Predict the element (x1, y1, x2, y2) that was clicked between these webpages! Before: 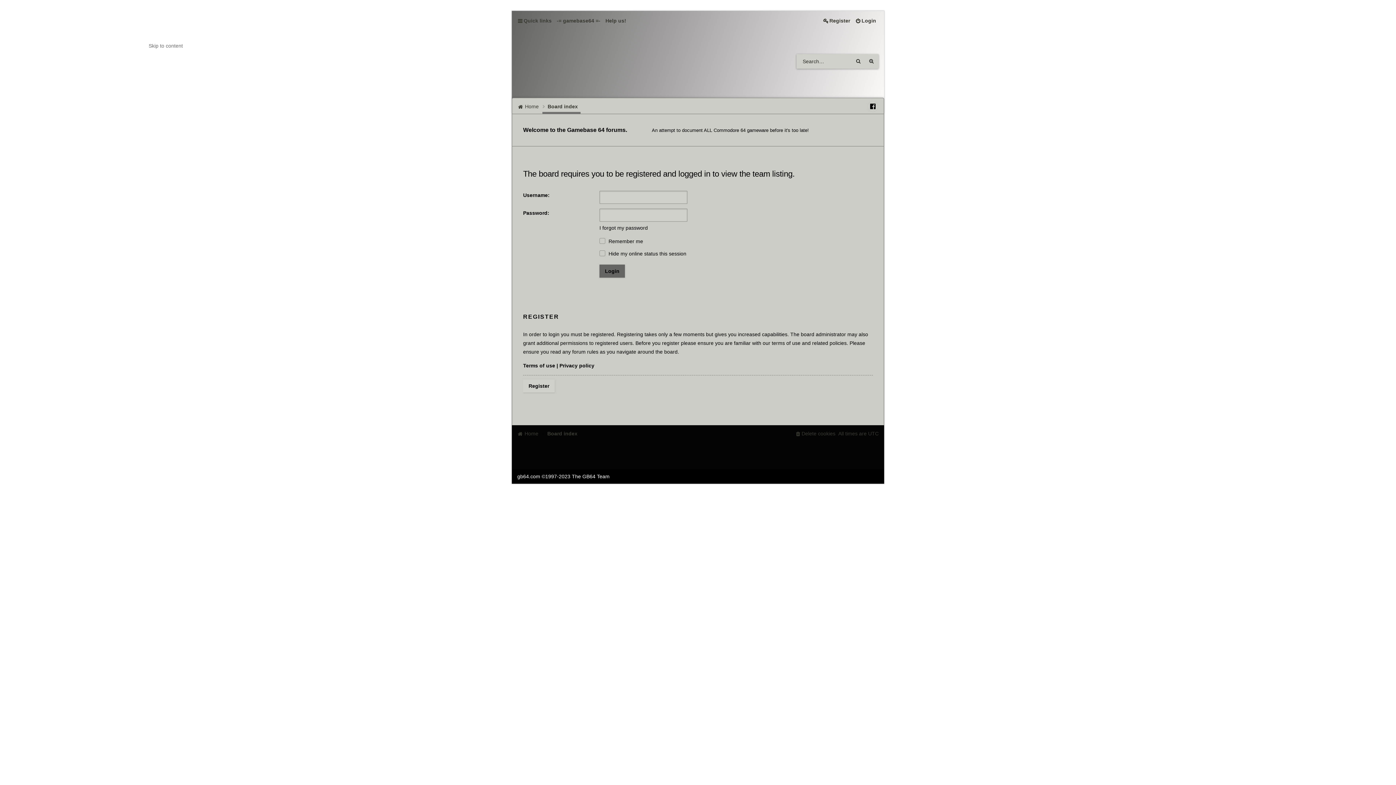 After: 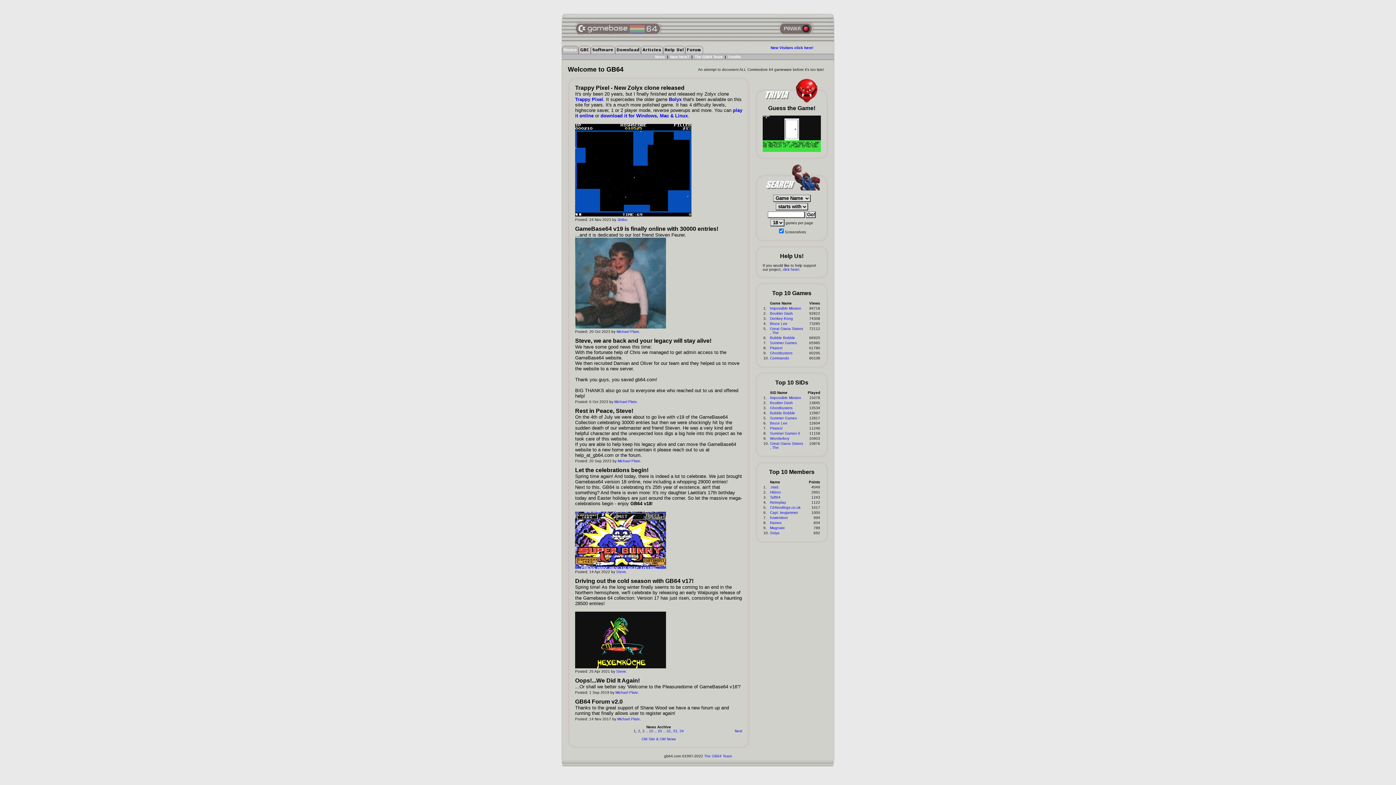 Action: label: -= gamebase64 =- bbox: (554, 14, 603, 26)